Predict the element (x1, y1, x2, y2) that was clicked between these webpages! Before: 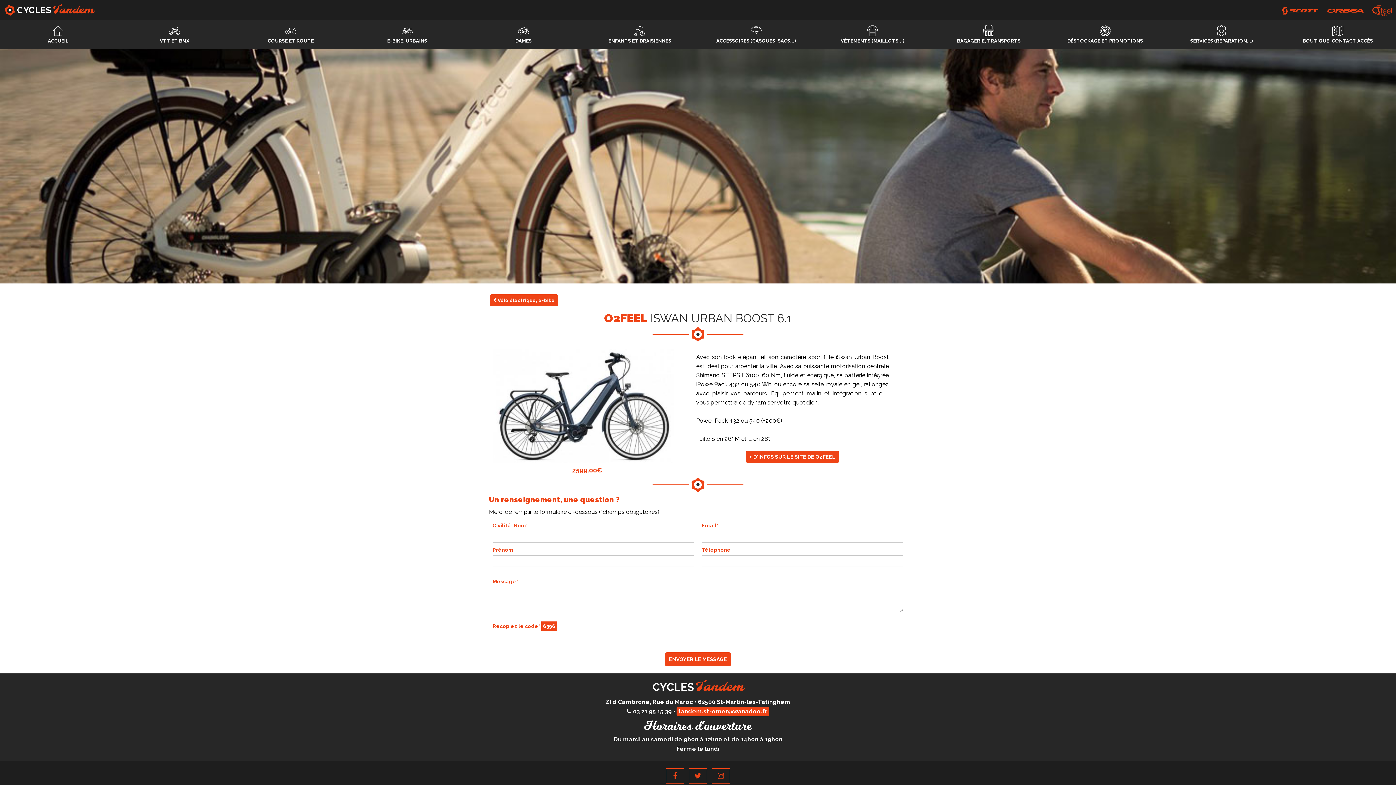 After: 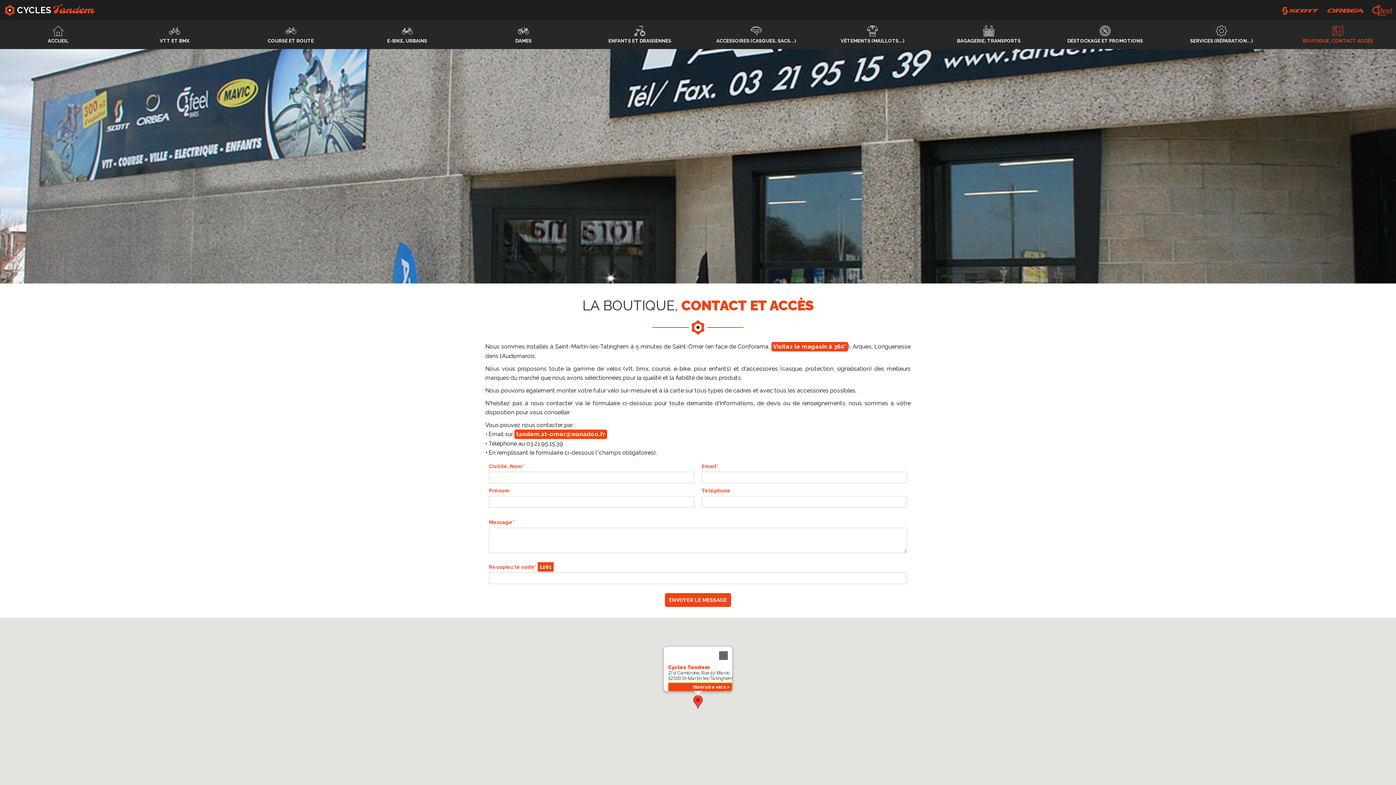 Action: bbox: (1280, 20, 1396, 49) label: BOUTIQUE, CONTACT ACCÈS